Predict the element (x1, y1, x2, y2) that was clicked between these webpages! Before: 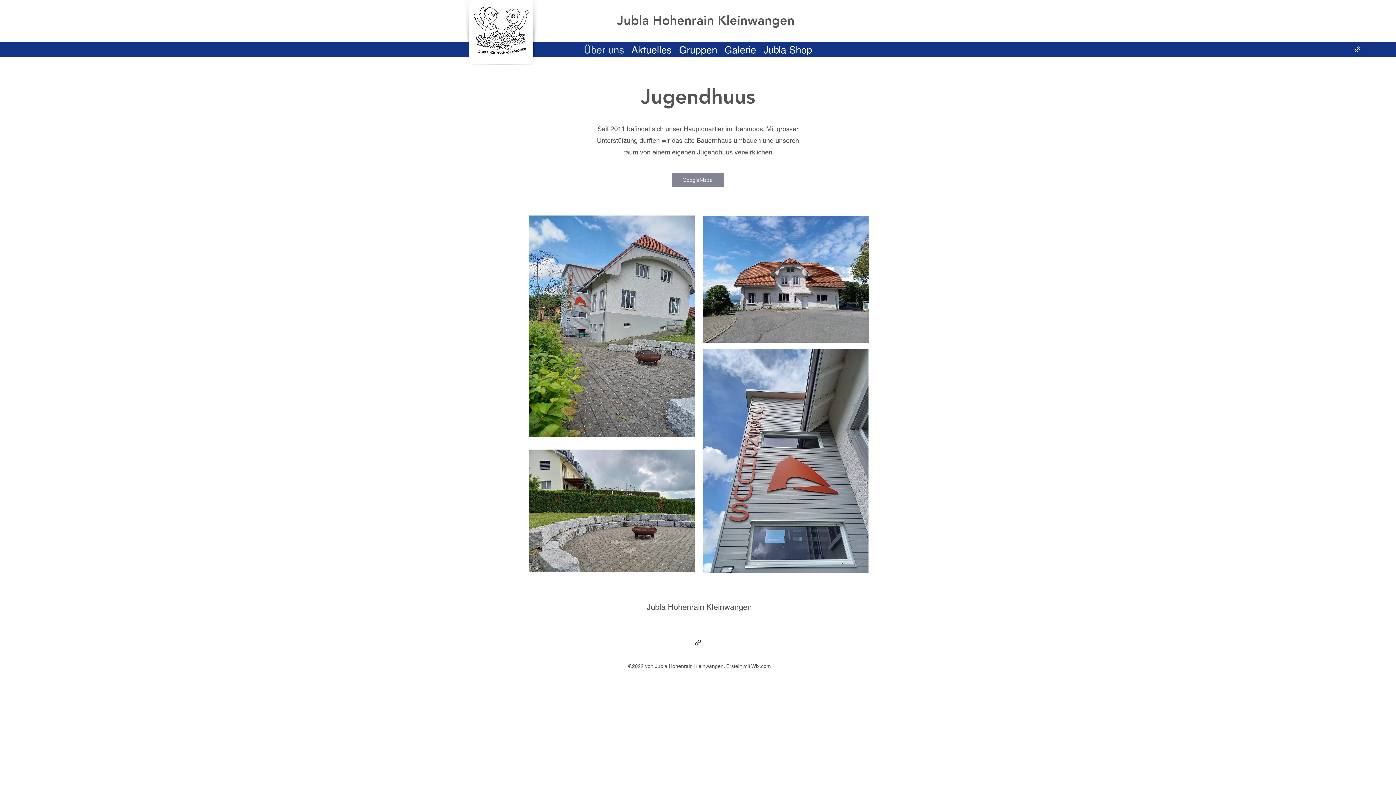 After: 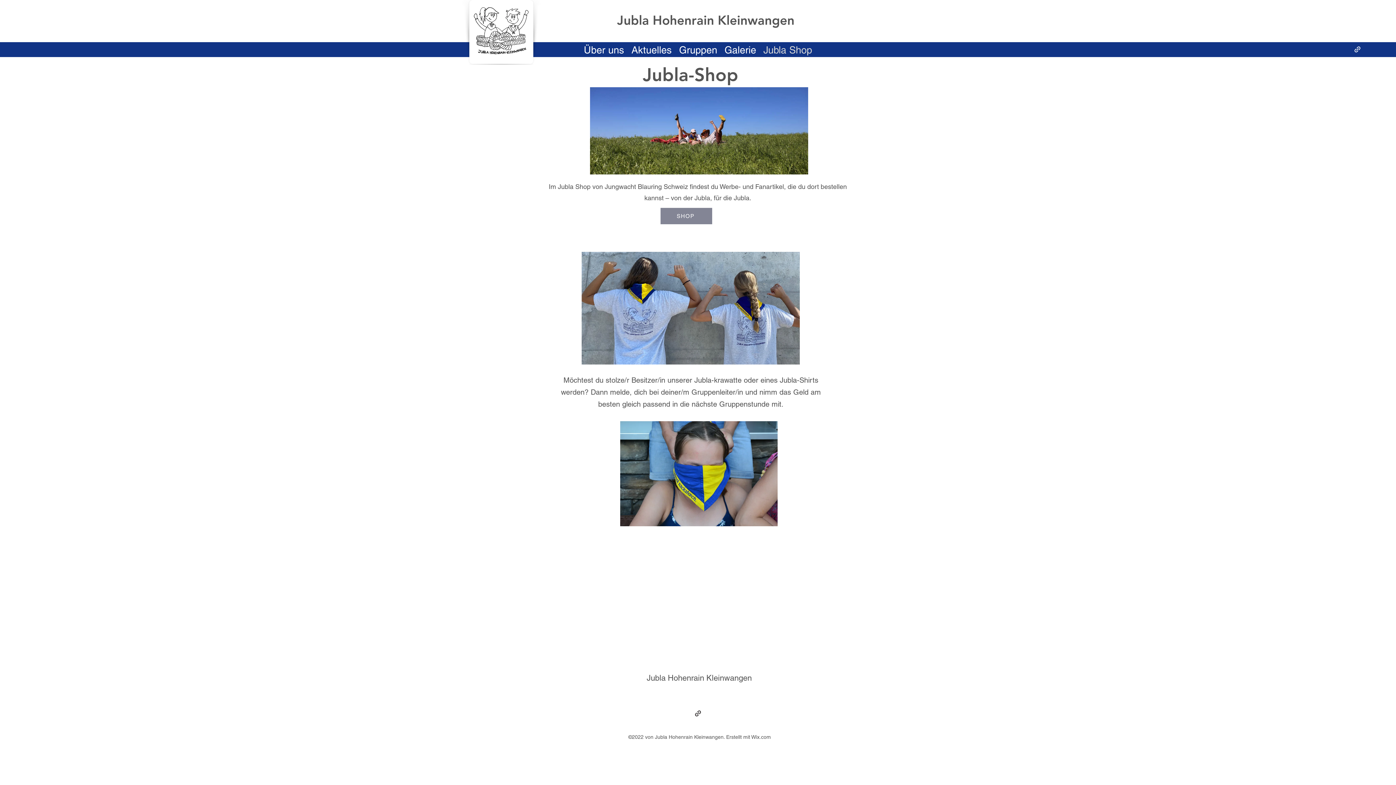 Action: label: Jubla Shop bbox: (759, 41, 815, 55)